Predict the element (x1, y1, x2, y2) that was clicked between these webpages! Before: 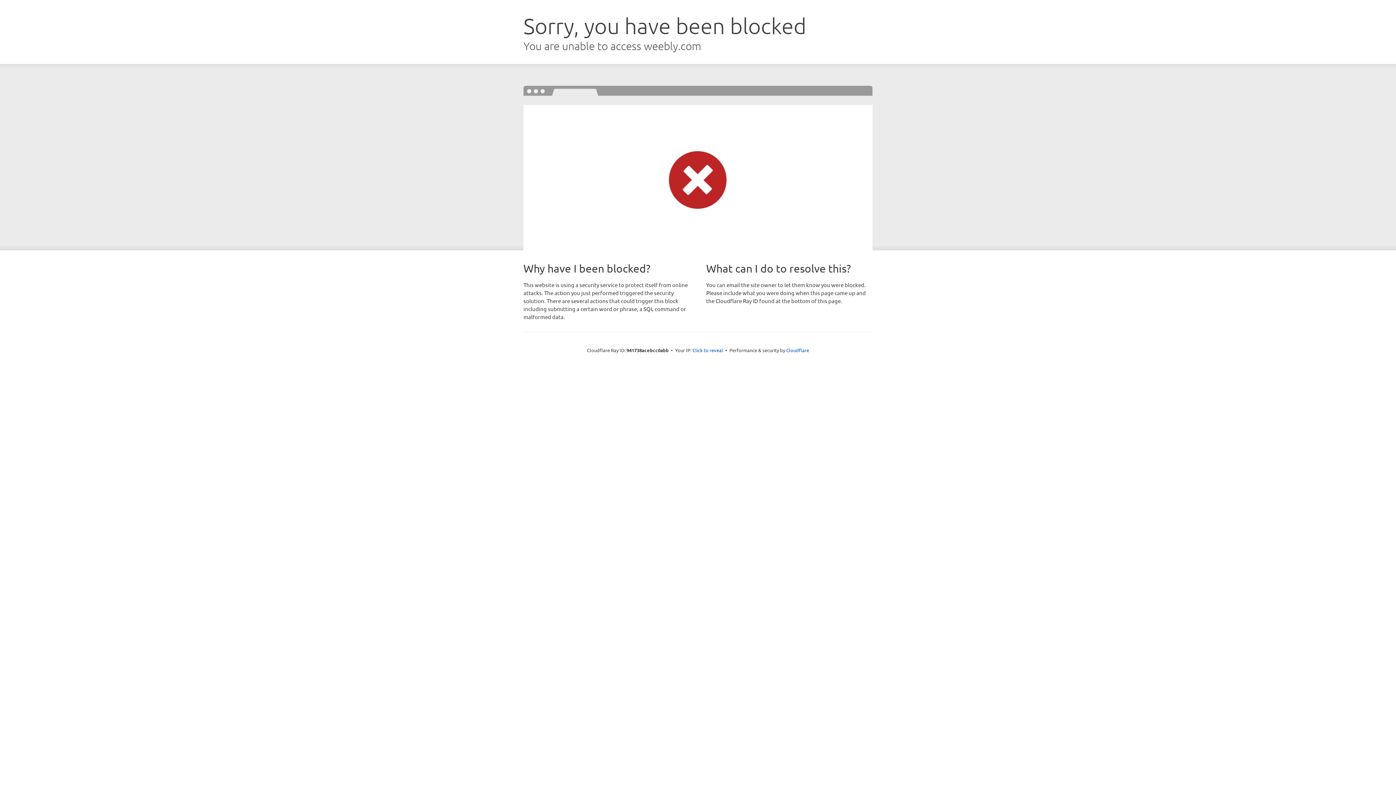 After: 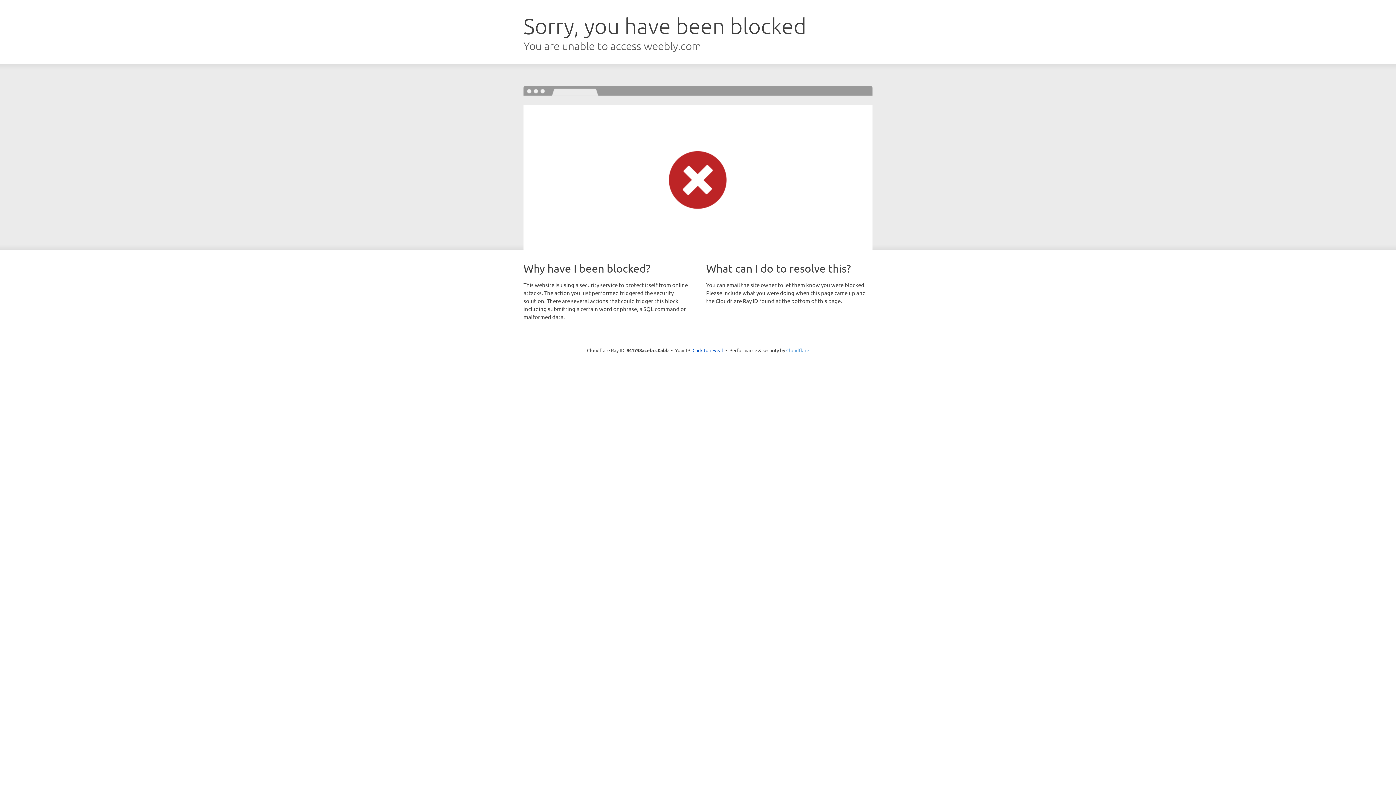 Action: bbox: (786, 347, 809, 353) label: Cloudflare